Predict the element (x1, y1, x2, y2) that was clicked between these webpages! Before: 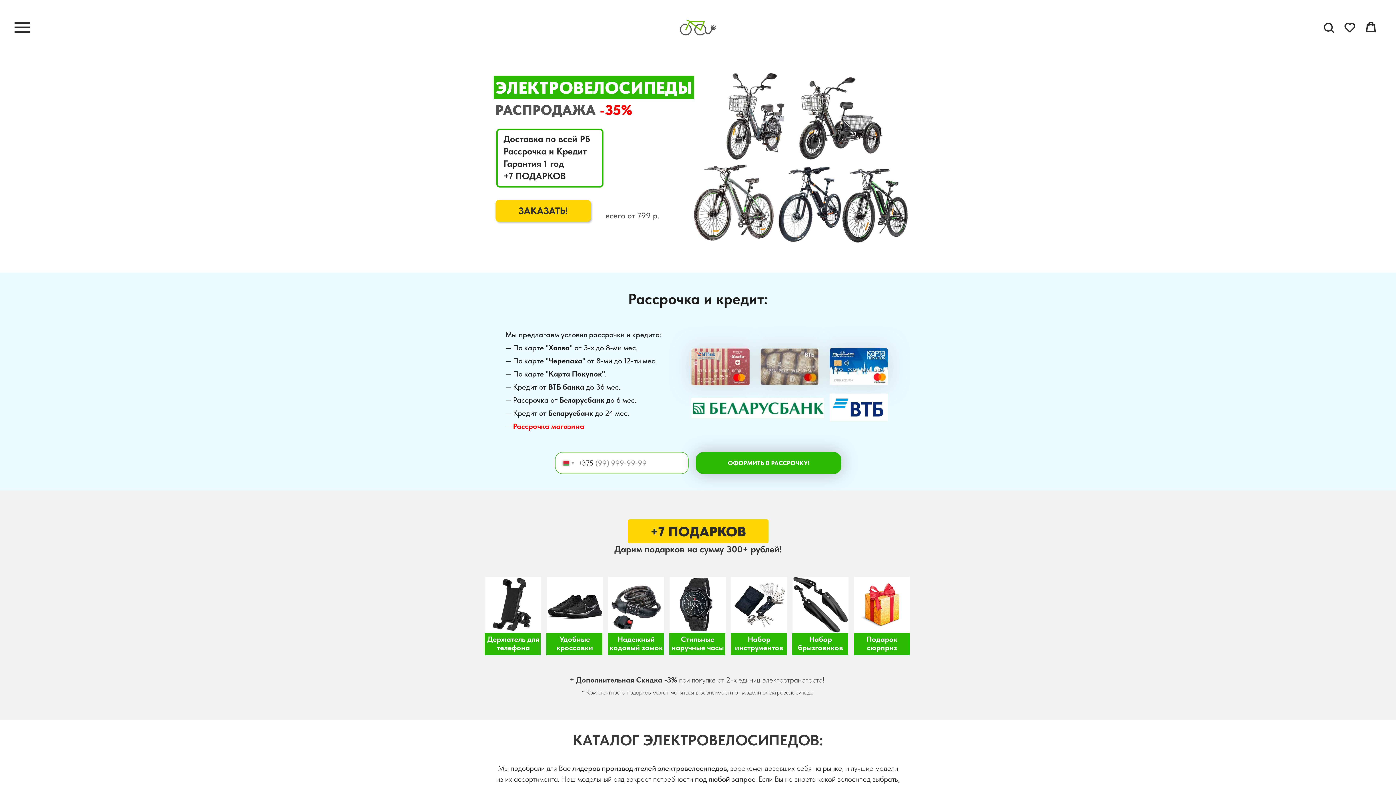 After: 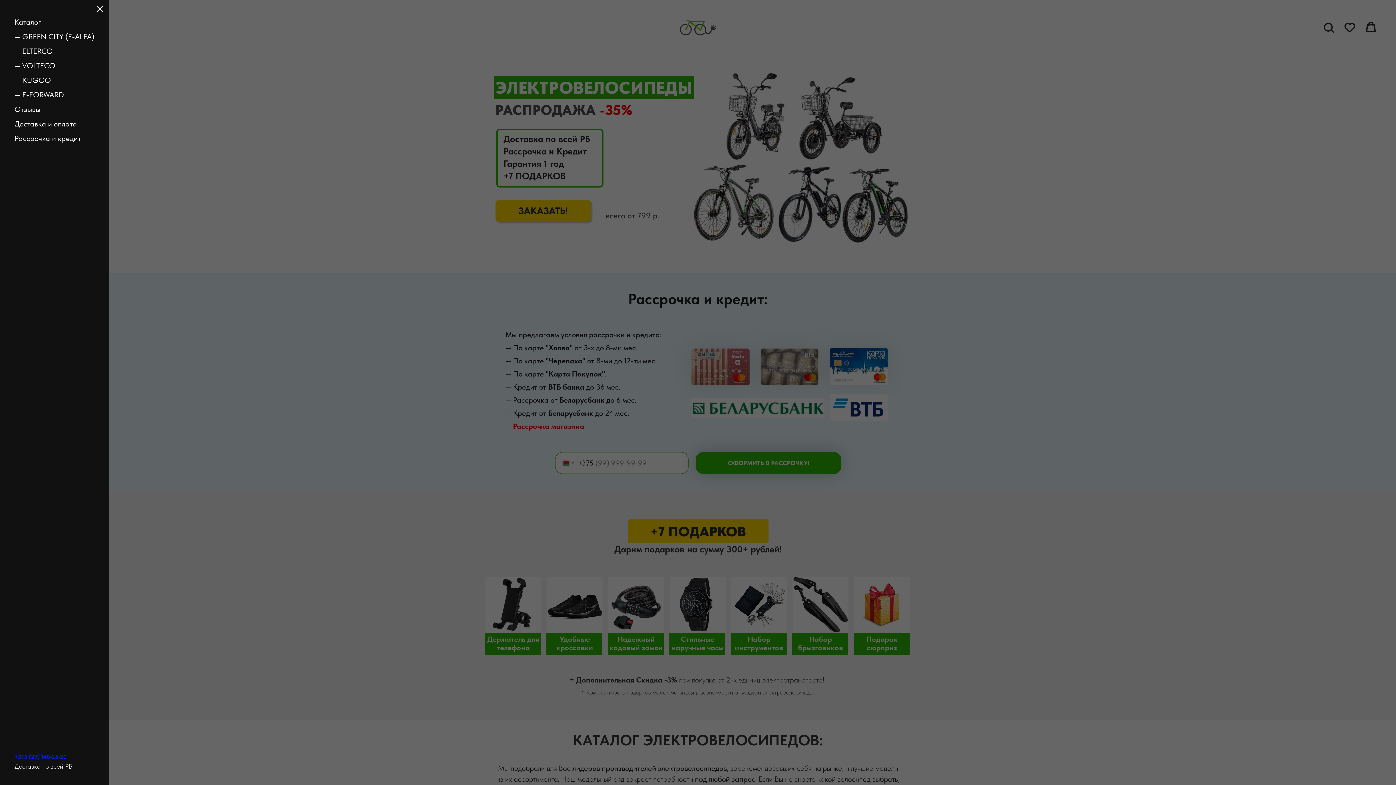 Action: bbox: (14, 21, 29, 33) label: Навигационное меню